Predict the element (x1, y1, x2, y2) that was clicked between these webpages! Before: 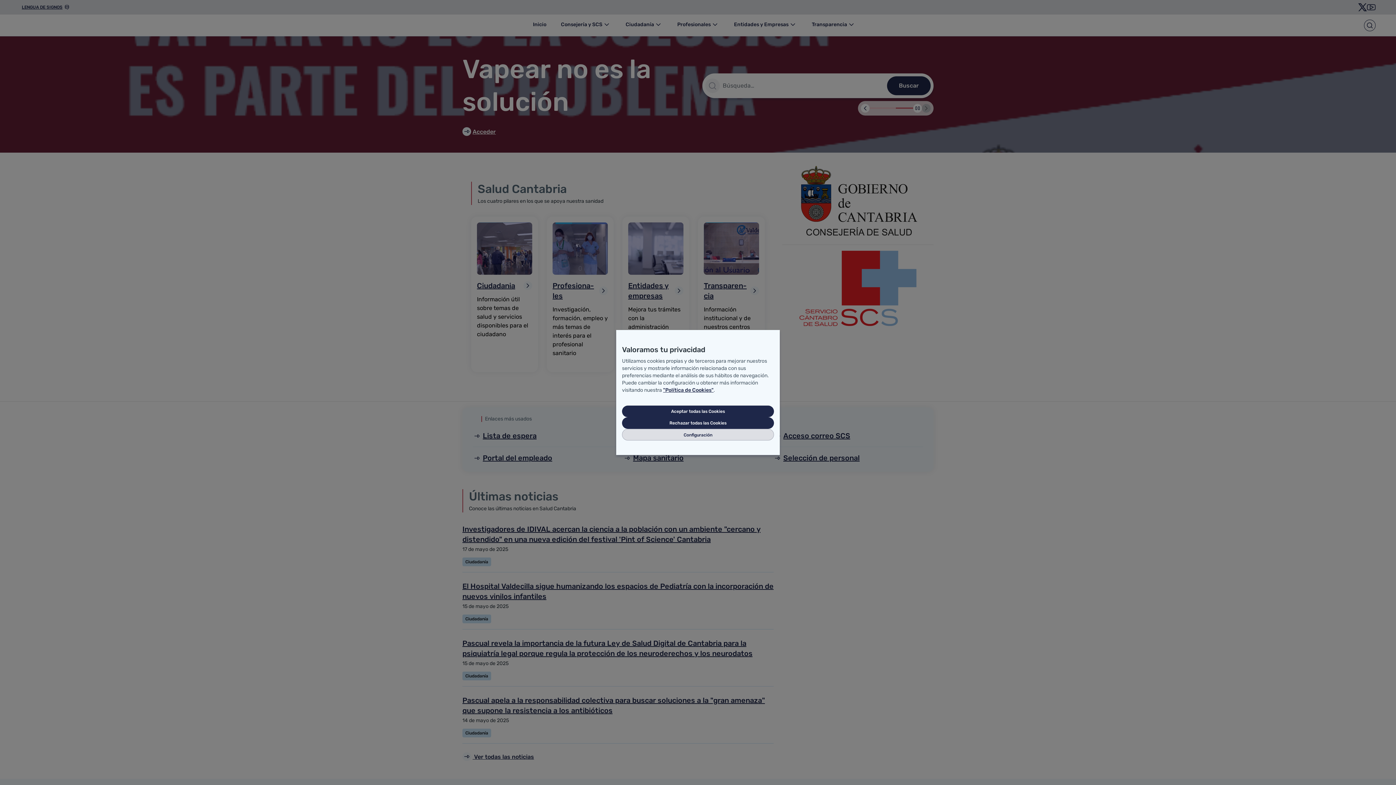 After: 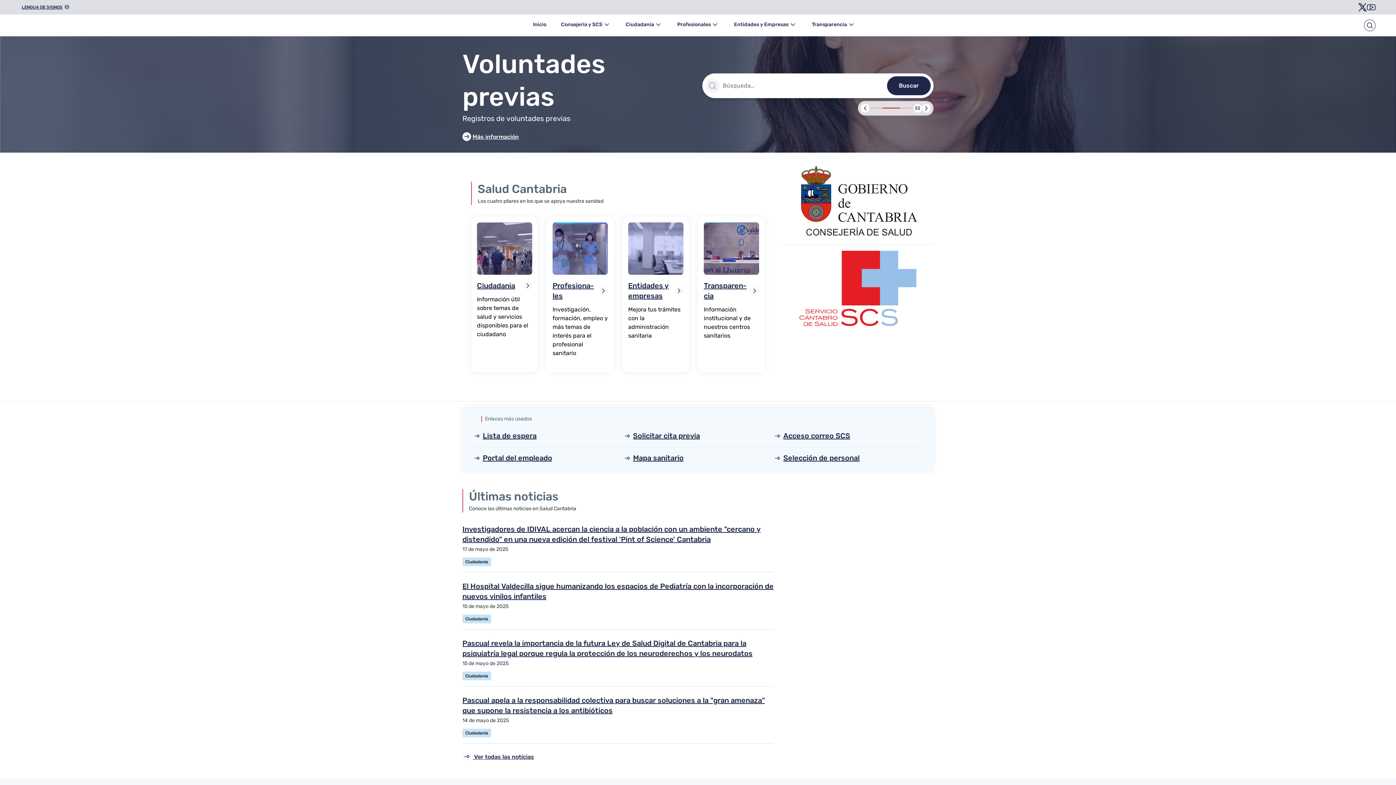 Action: bbox: (622, 417, 774, 429) label: Rechazar todas las Cookies